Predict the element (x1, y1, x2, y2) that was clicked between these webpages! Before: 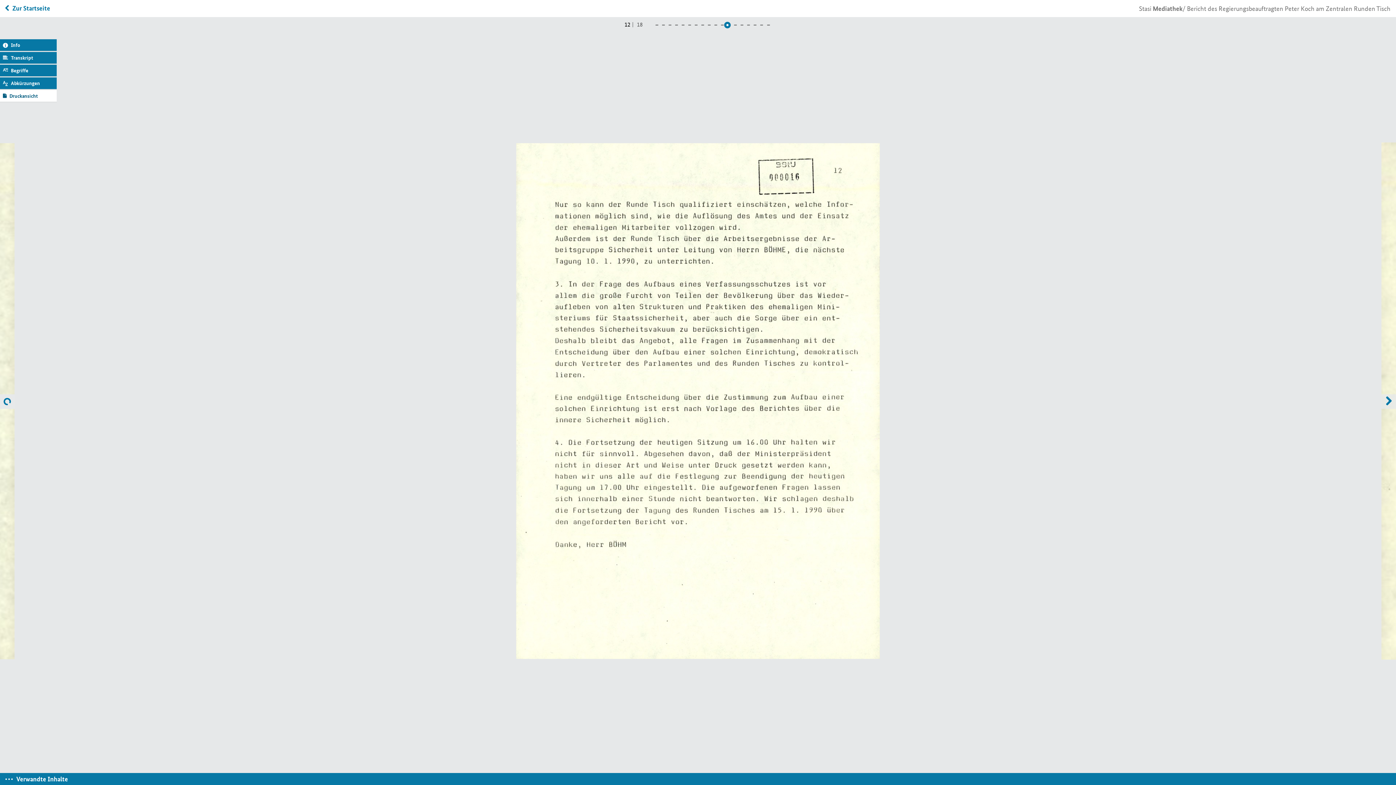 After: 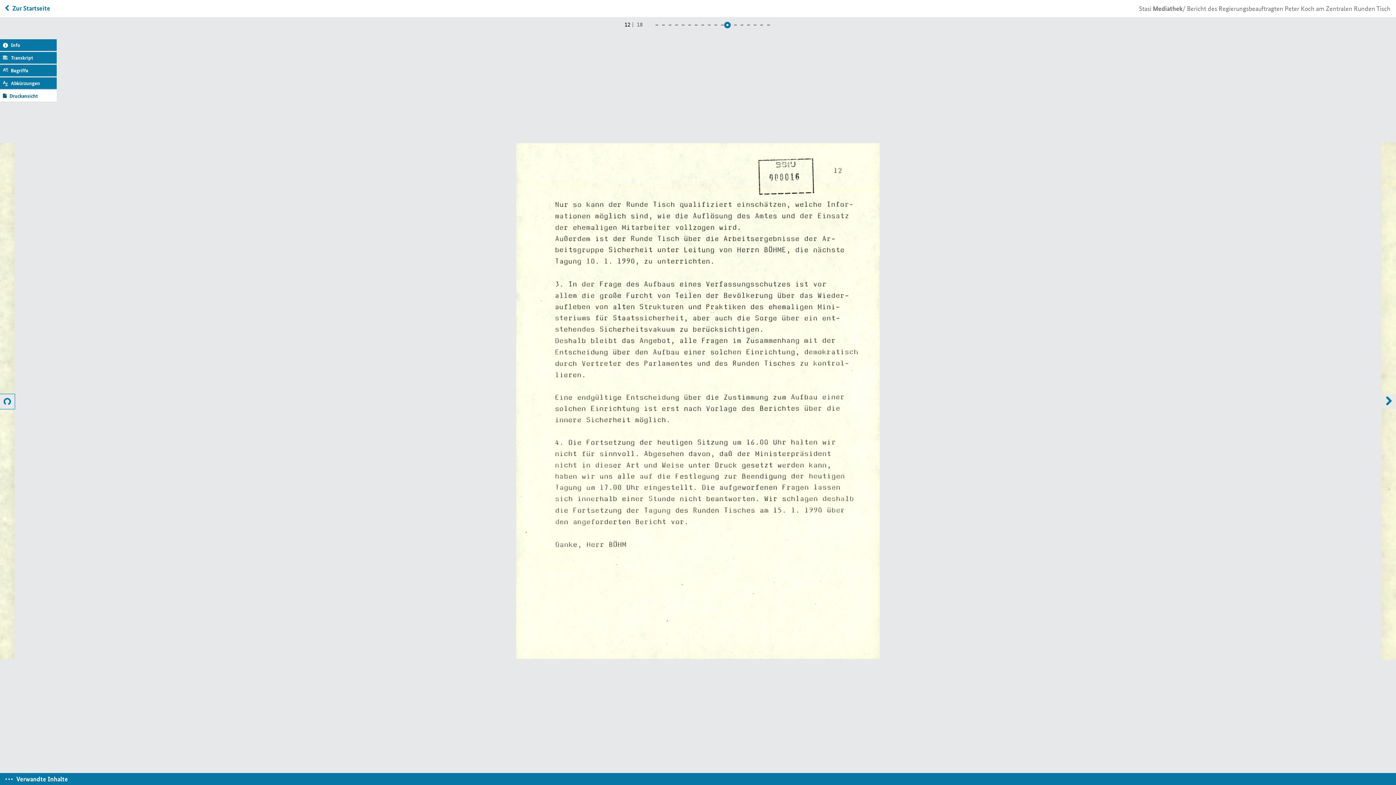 Action: bbox: (0, 394, 14, 409) label: Zurück